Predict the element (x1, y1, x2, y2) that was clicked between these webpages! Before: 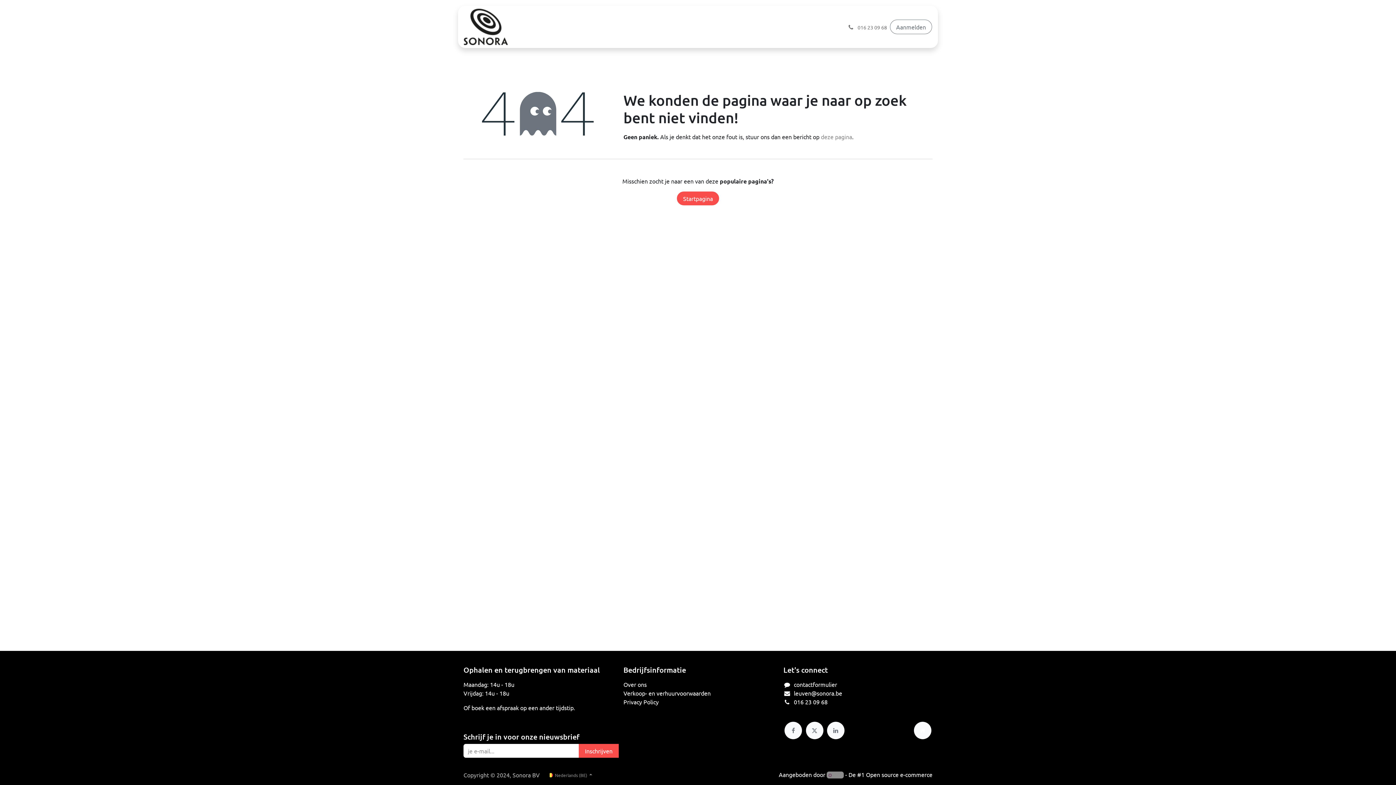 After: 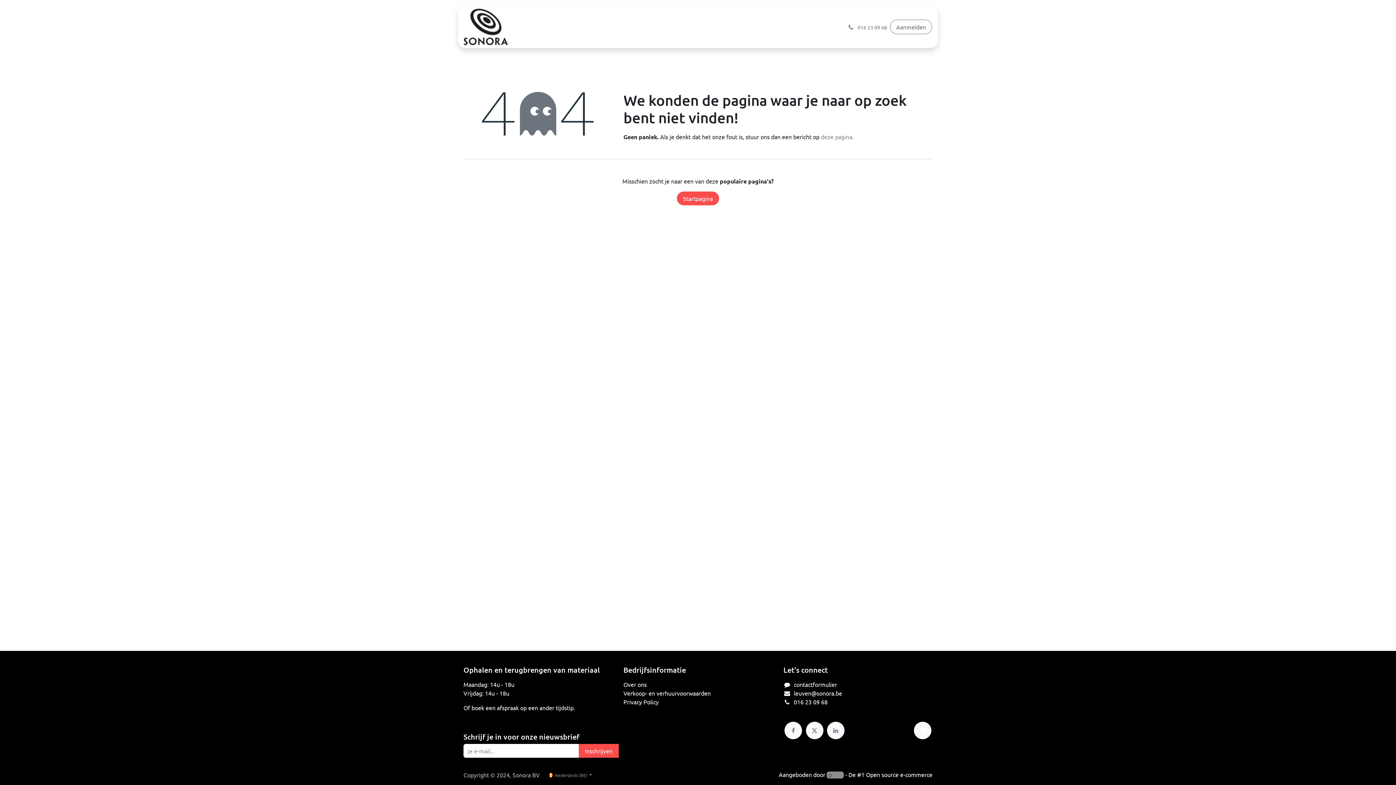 Action: bbox: (826, 771, 844, 778)